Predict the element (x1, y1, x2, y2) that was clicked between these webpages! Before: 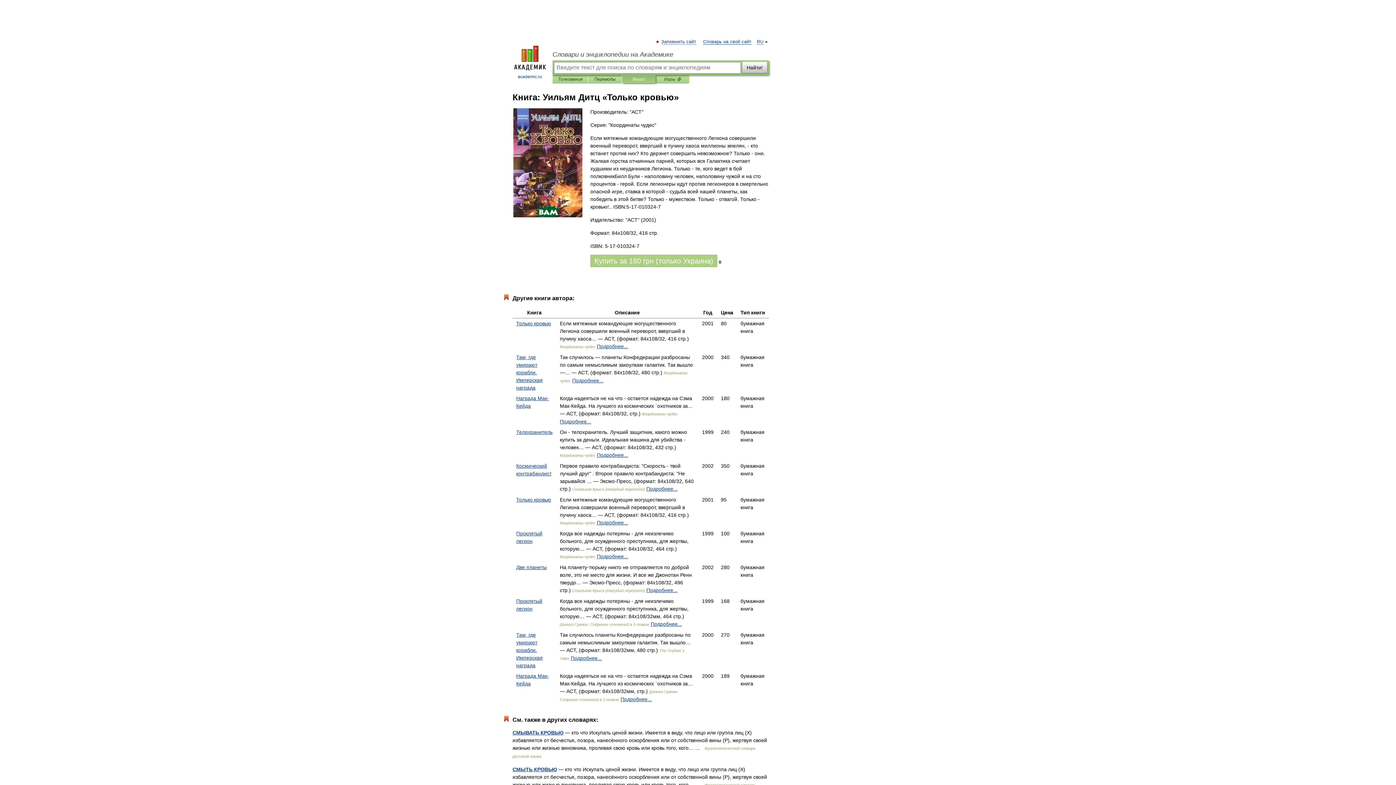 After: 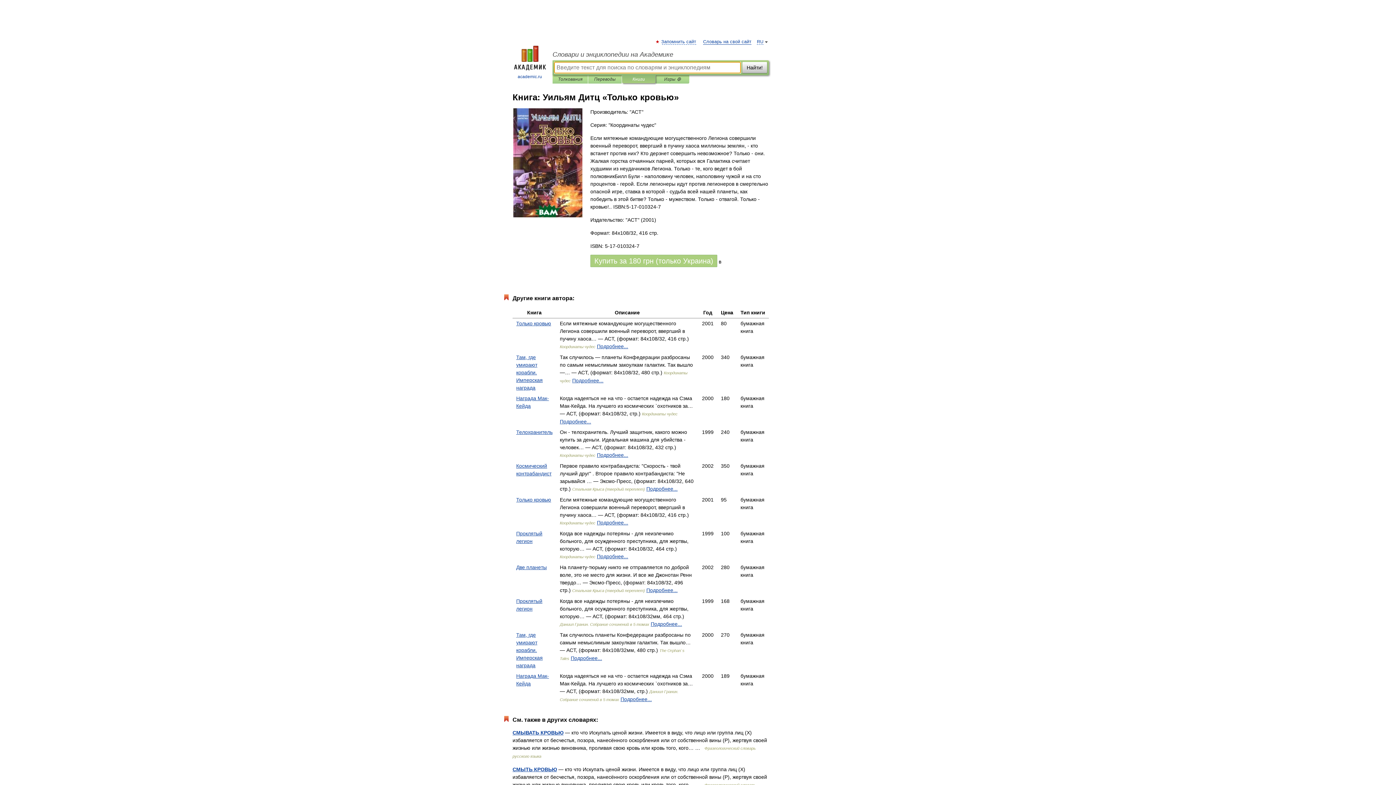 Action: label: Книги bbox: (627, 75, 650, 83)